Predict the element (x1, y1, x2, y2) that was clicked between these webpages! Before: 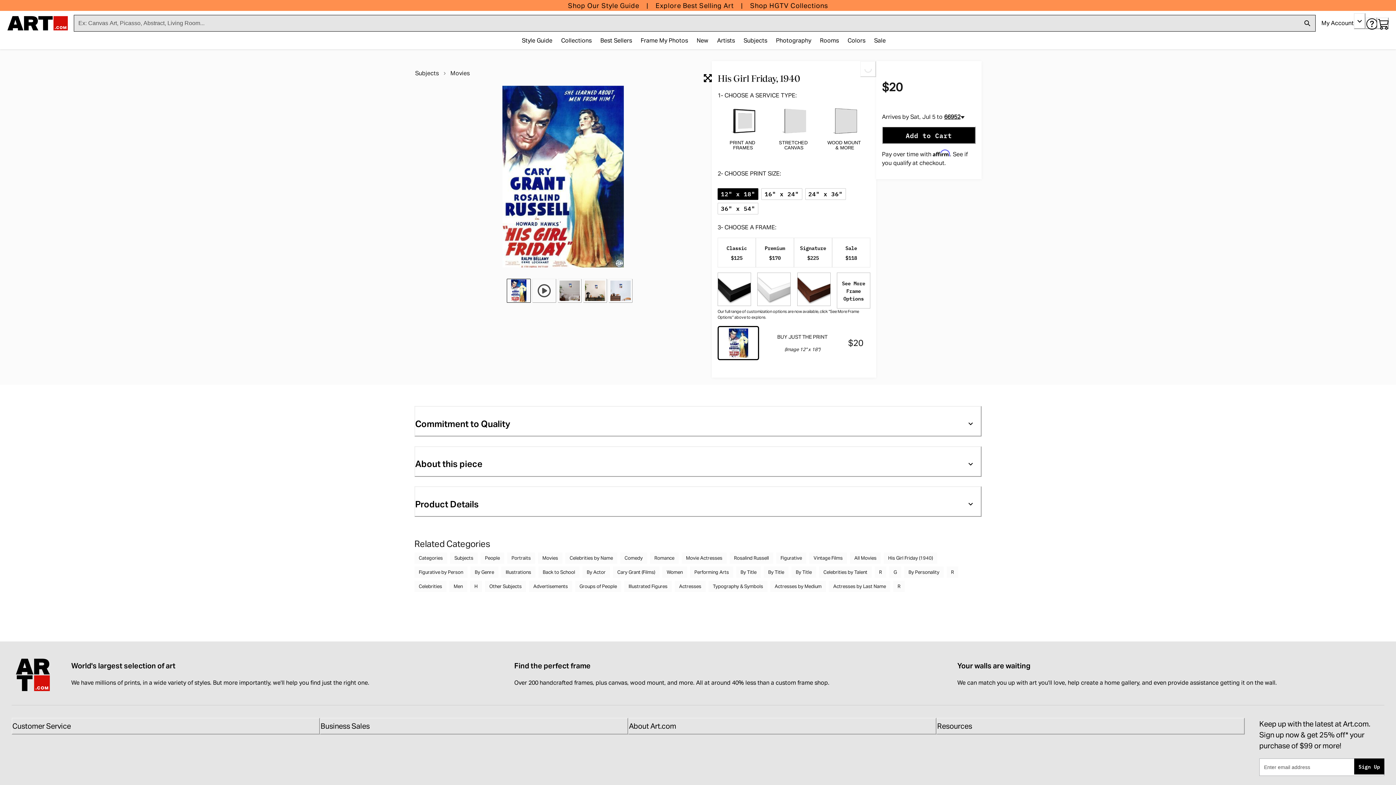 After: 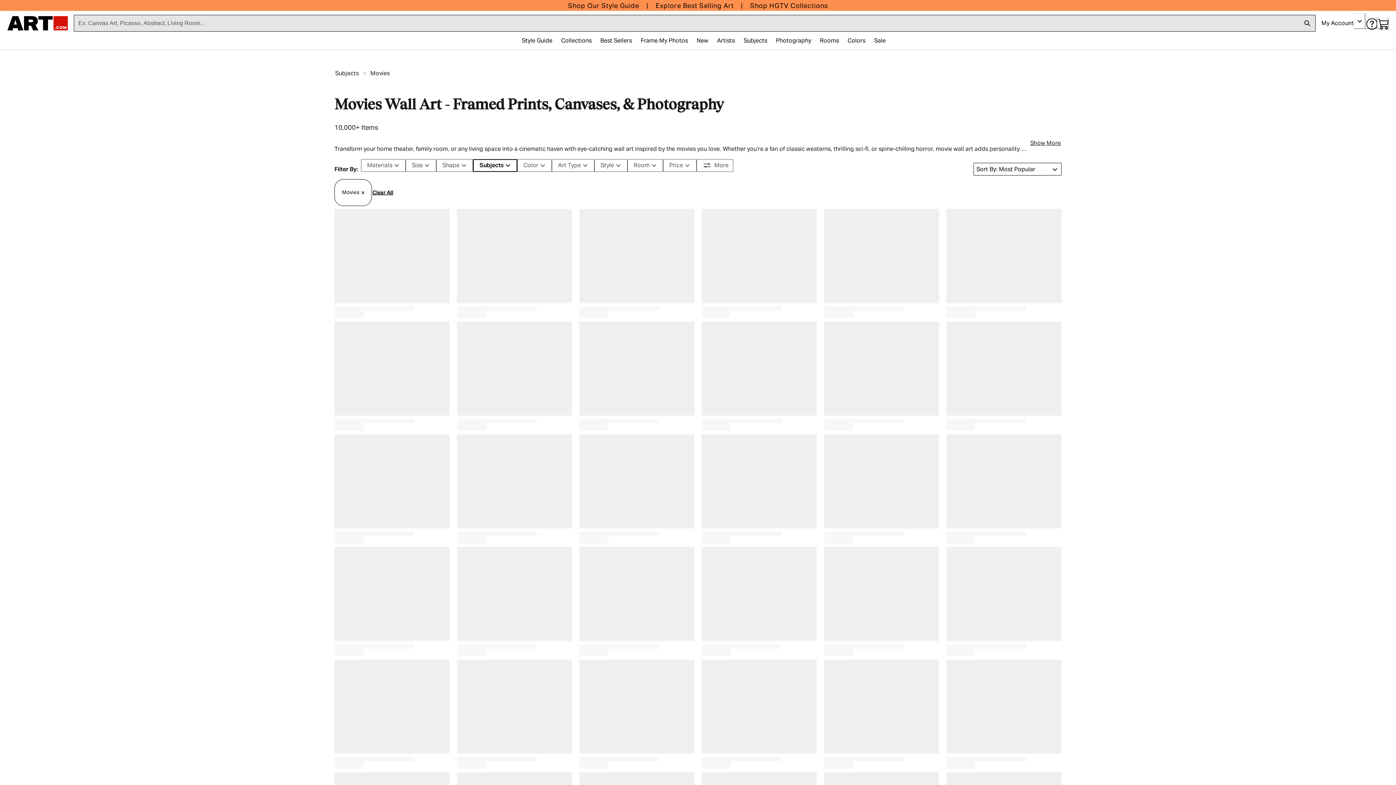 Action: label: Movies bbox: (538, 552, 562, 563)